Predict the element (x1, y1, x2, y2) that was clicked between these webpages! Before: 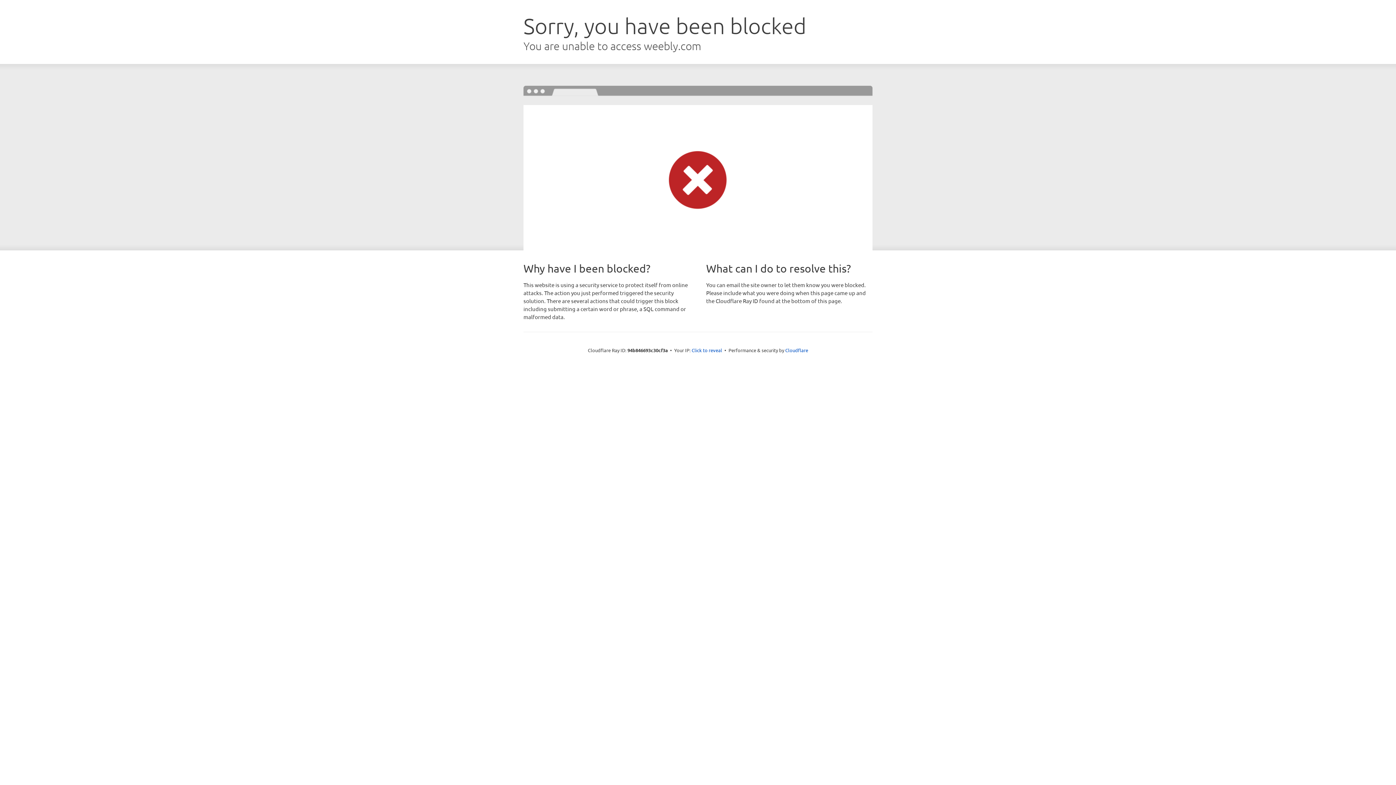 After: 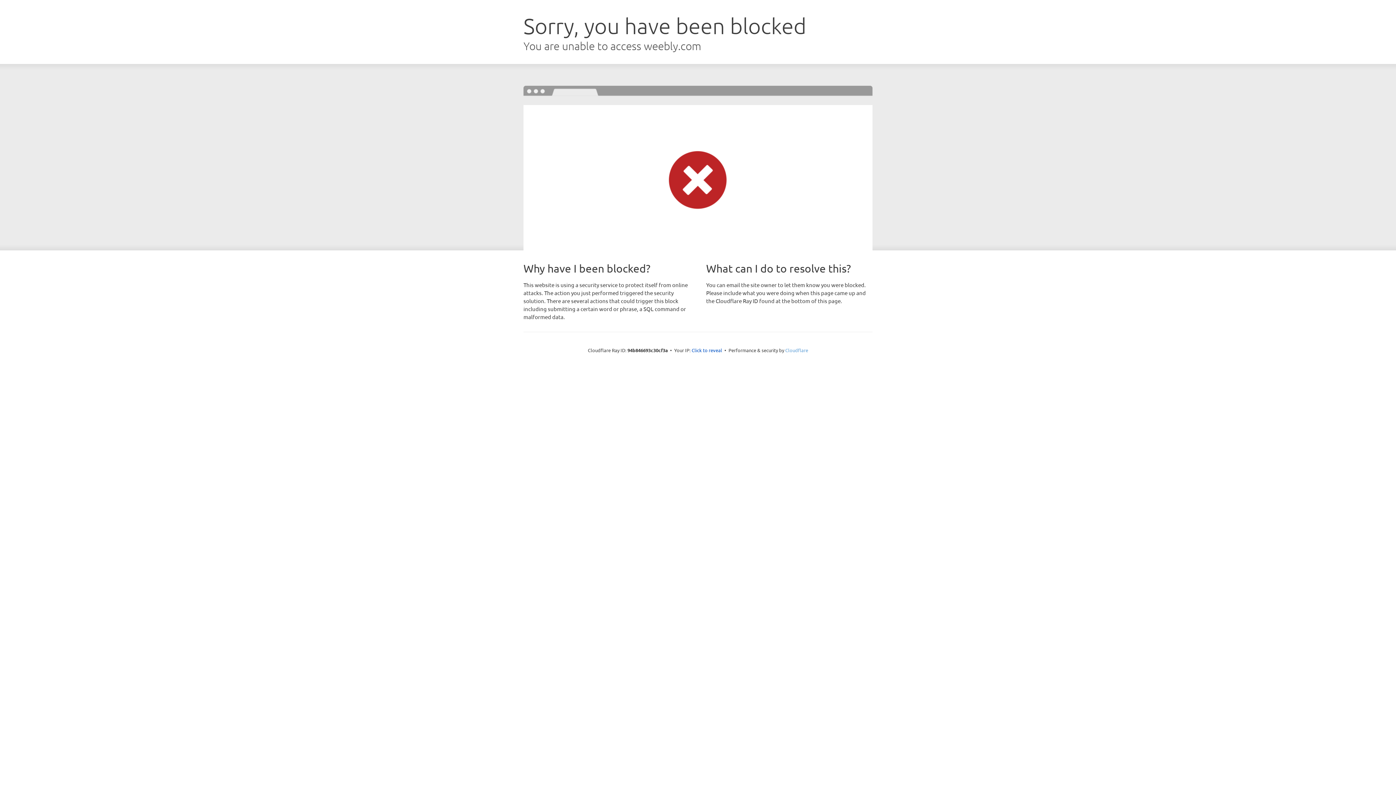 Action: label: Cloudflare bbox: (785, 347, 808, 353)